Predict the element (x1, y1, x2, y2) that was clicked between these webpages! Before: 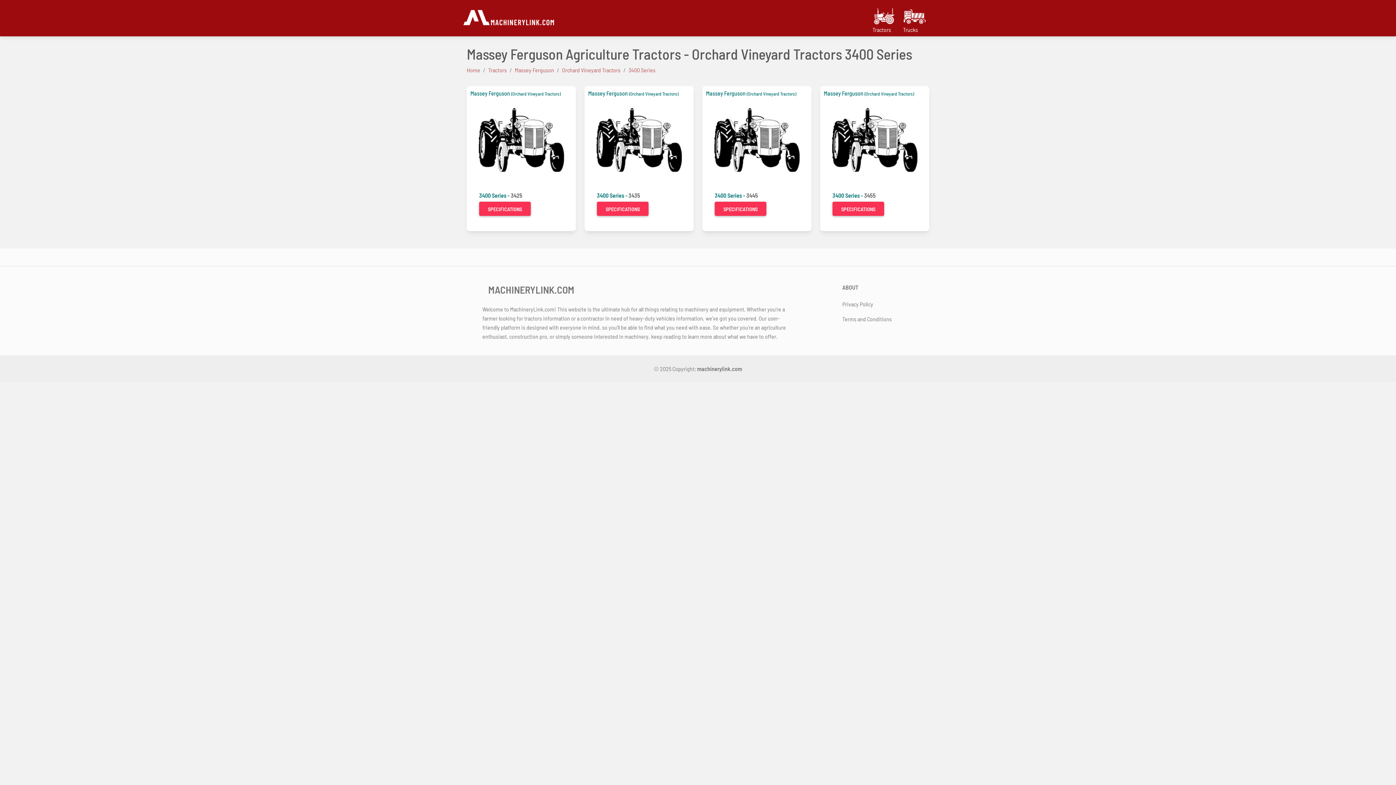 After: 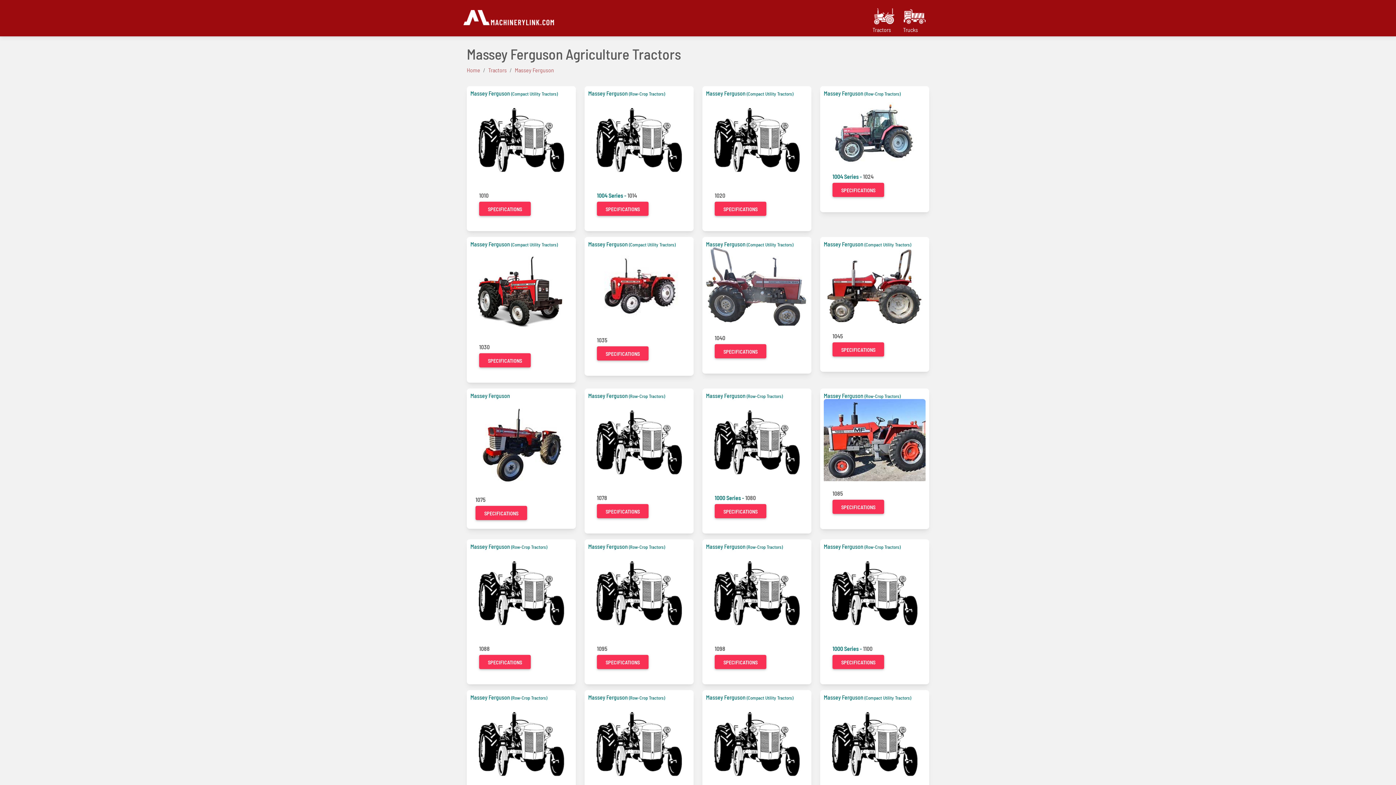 Action: label: Massey Ferguson bbox: (470, 89, 510, 96)